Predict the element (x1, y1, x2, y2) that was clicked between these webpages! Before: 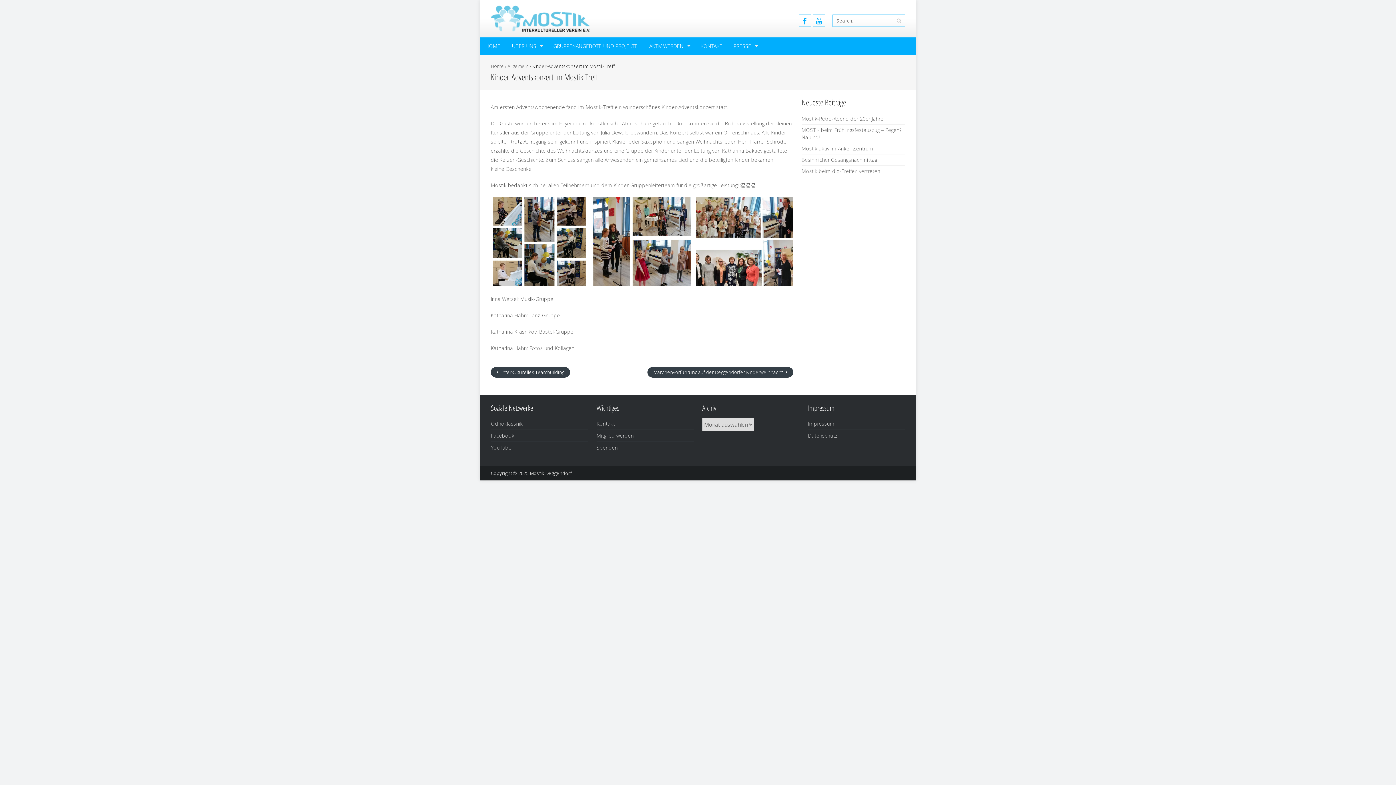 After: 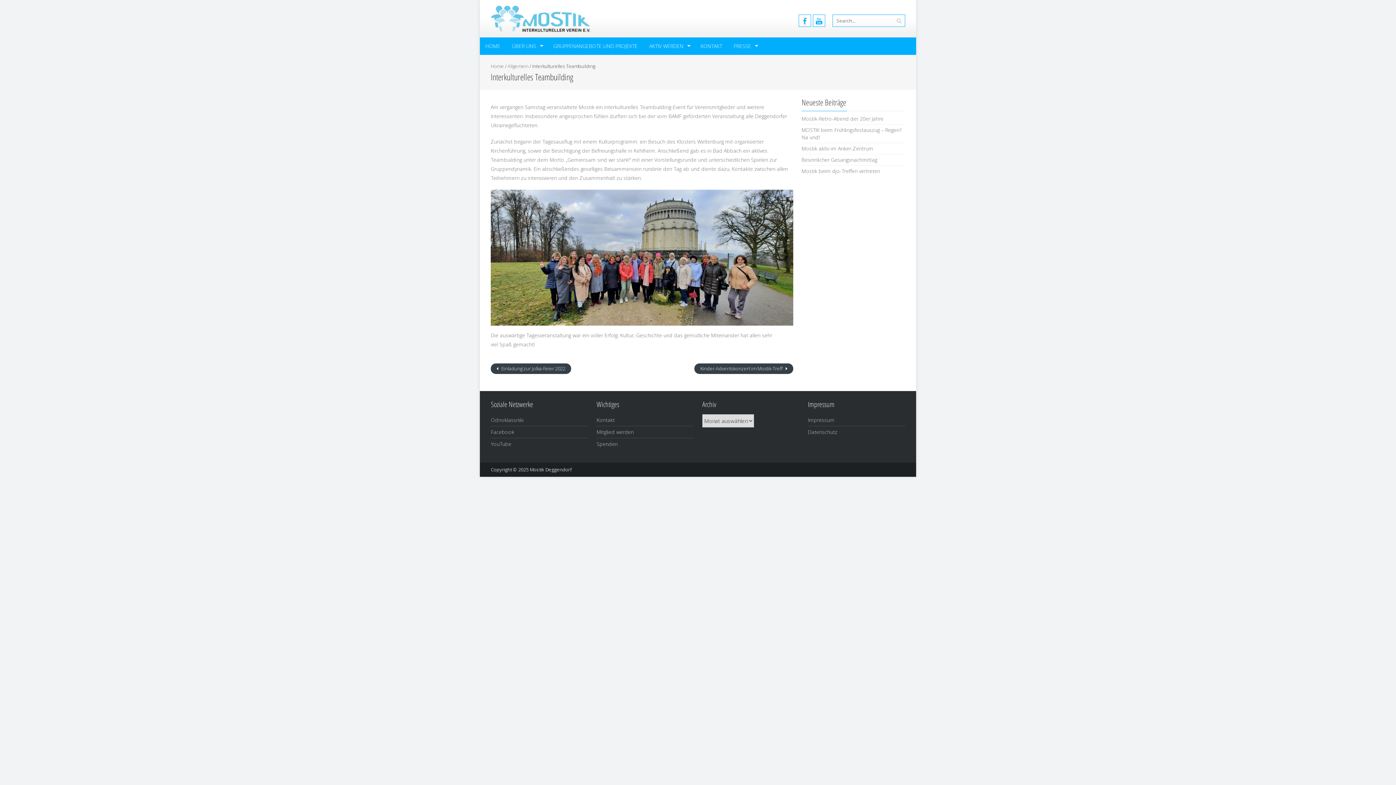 Action: bbox: (490, 367, 570, 377) label:  Interkulturelles Teambuilding